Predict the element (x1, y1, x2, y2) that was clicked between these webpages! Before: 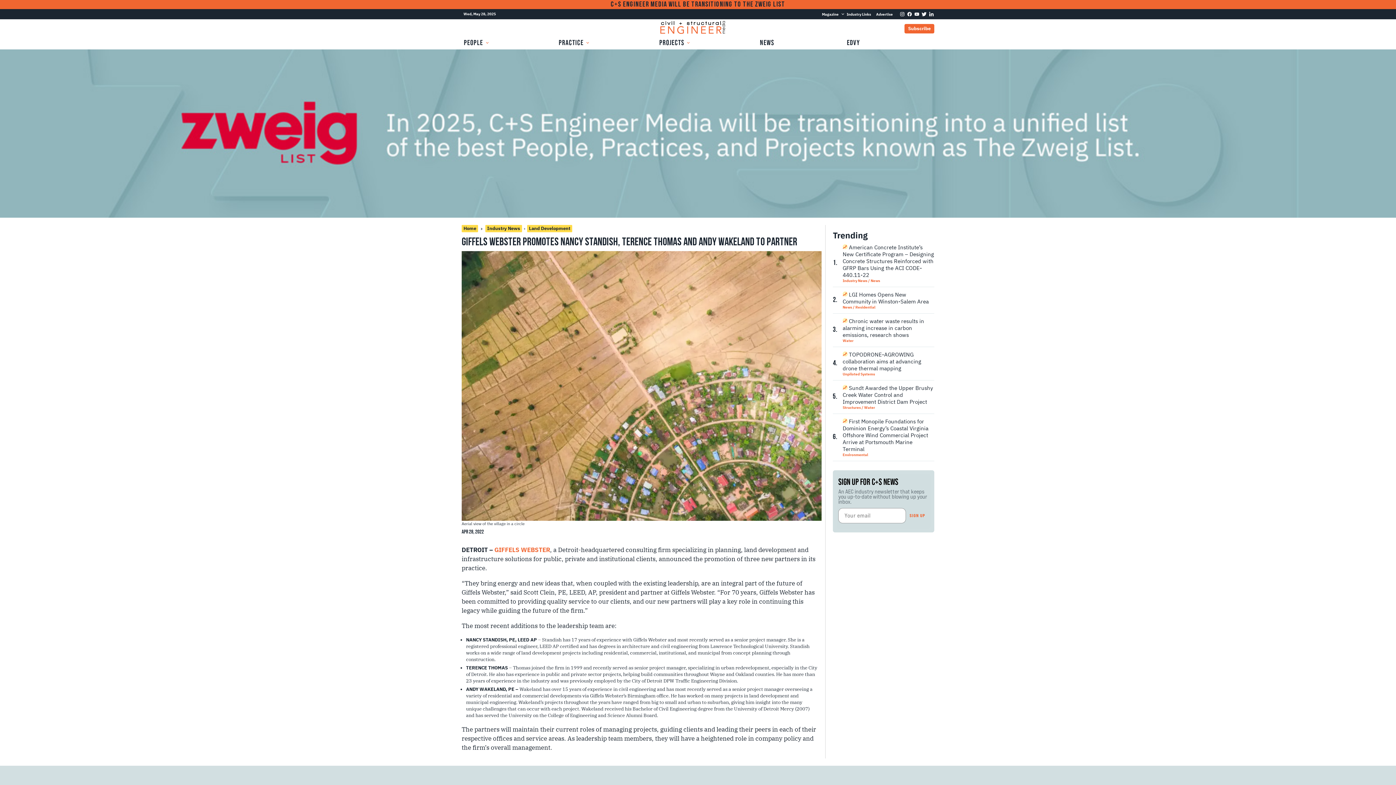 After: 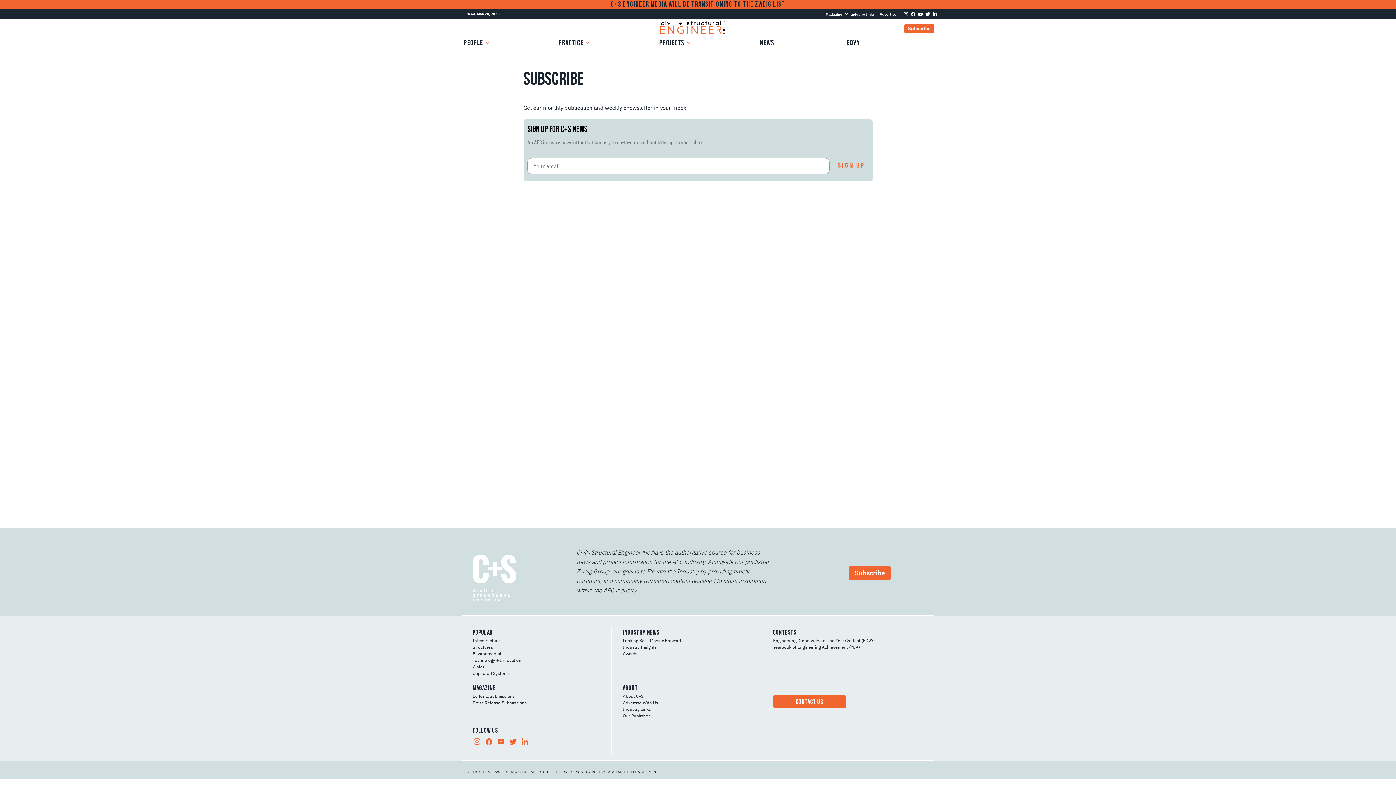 Action: label: Subscribe bbox: (904, 24, 934, 33)